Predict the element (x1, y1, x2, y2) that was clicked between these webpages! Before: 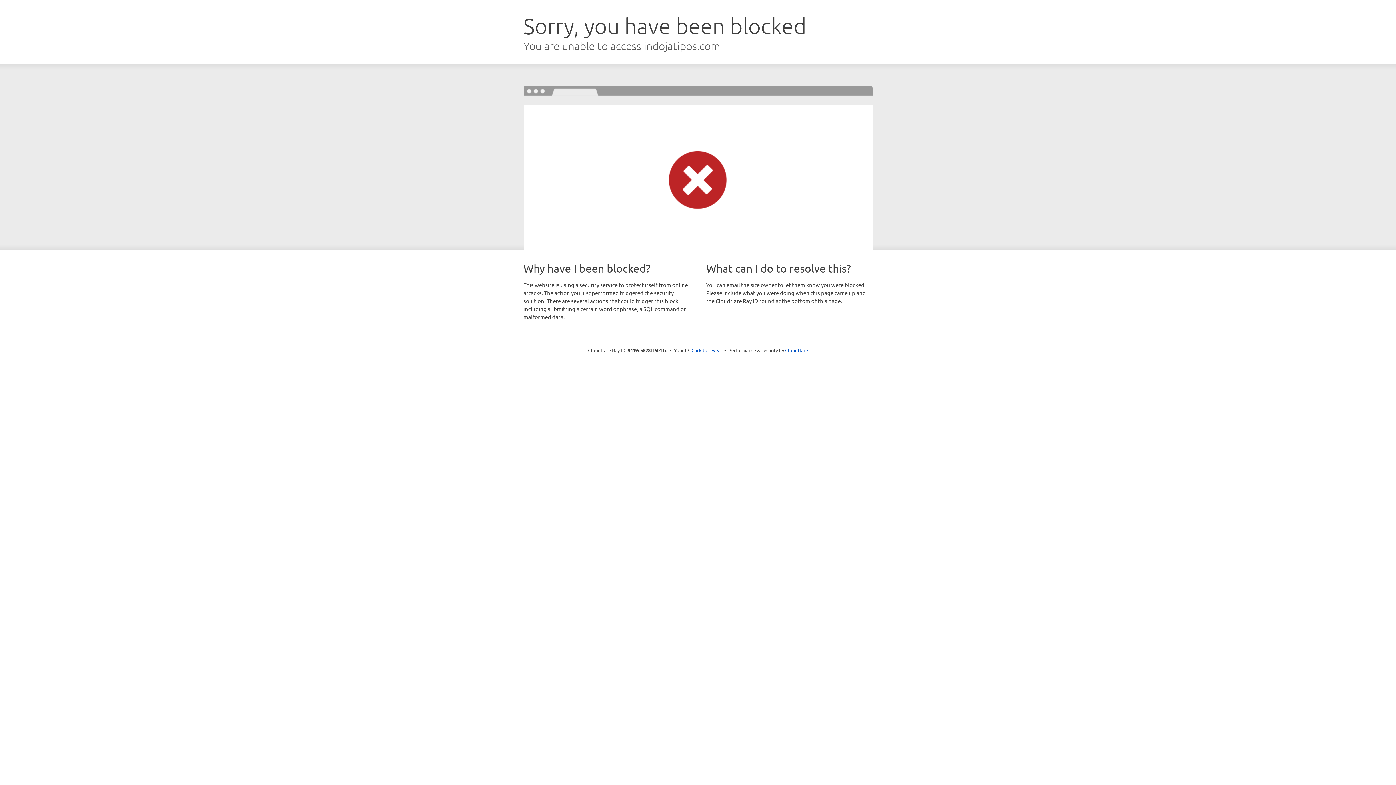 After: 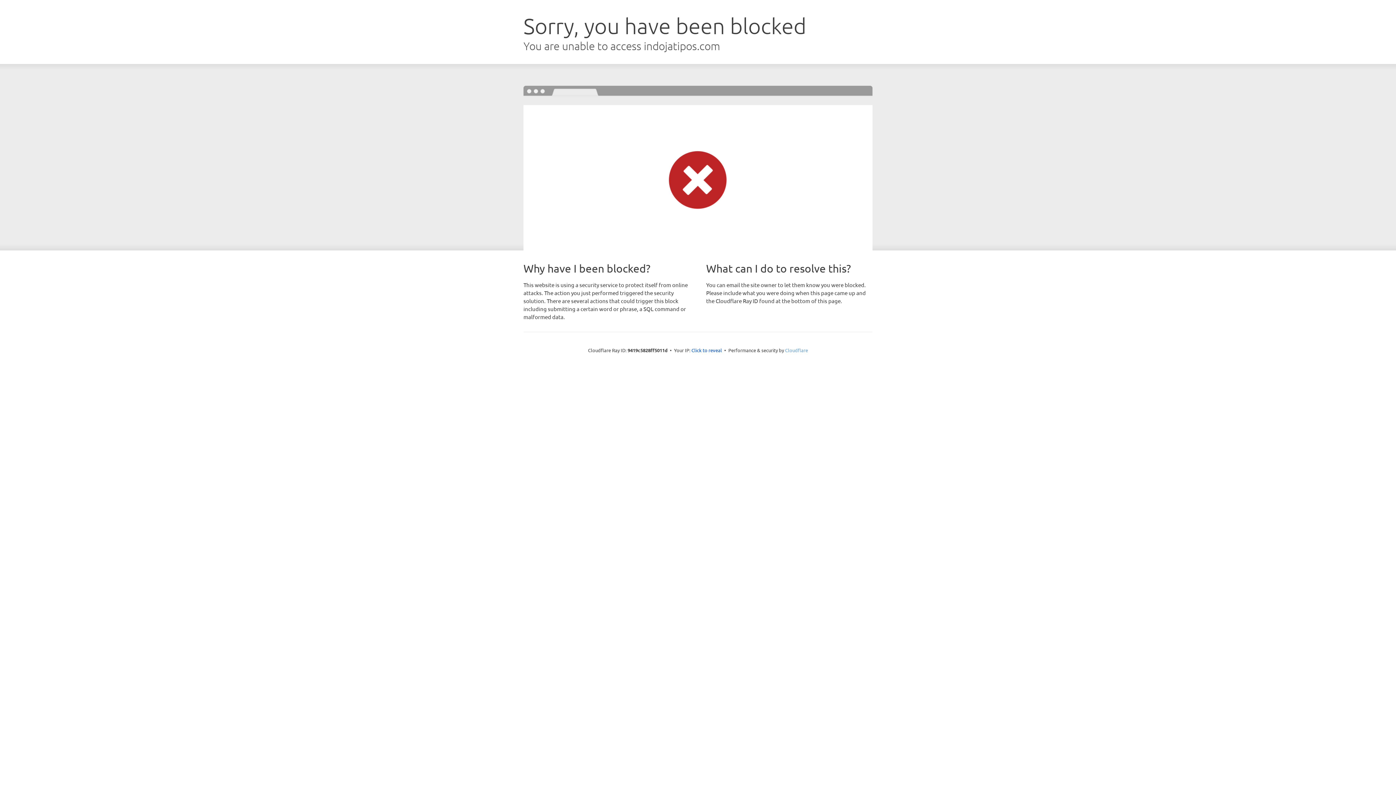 Action: label: Cloudflare bbox: (785, 347, 808, 353)